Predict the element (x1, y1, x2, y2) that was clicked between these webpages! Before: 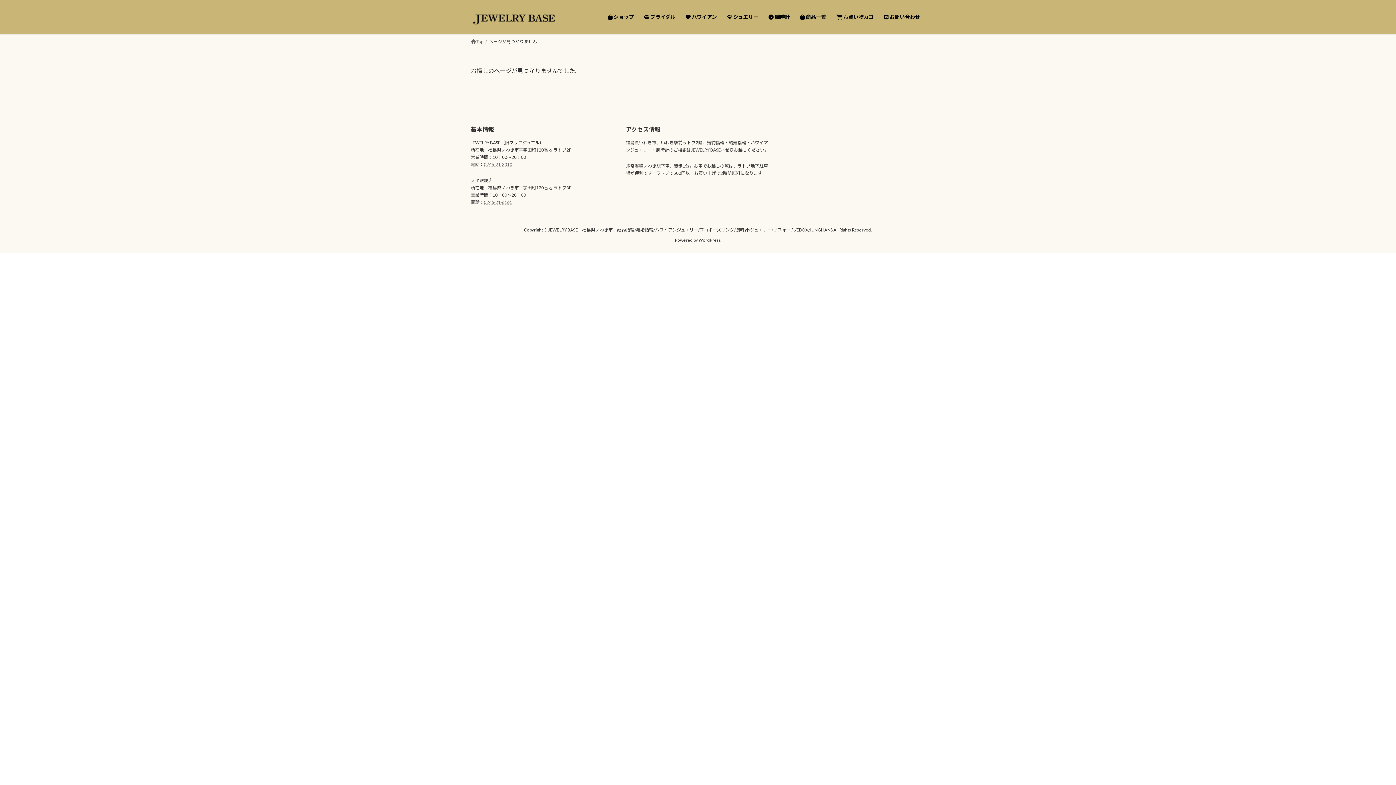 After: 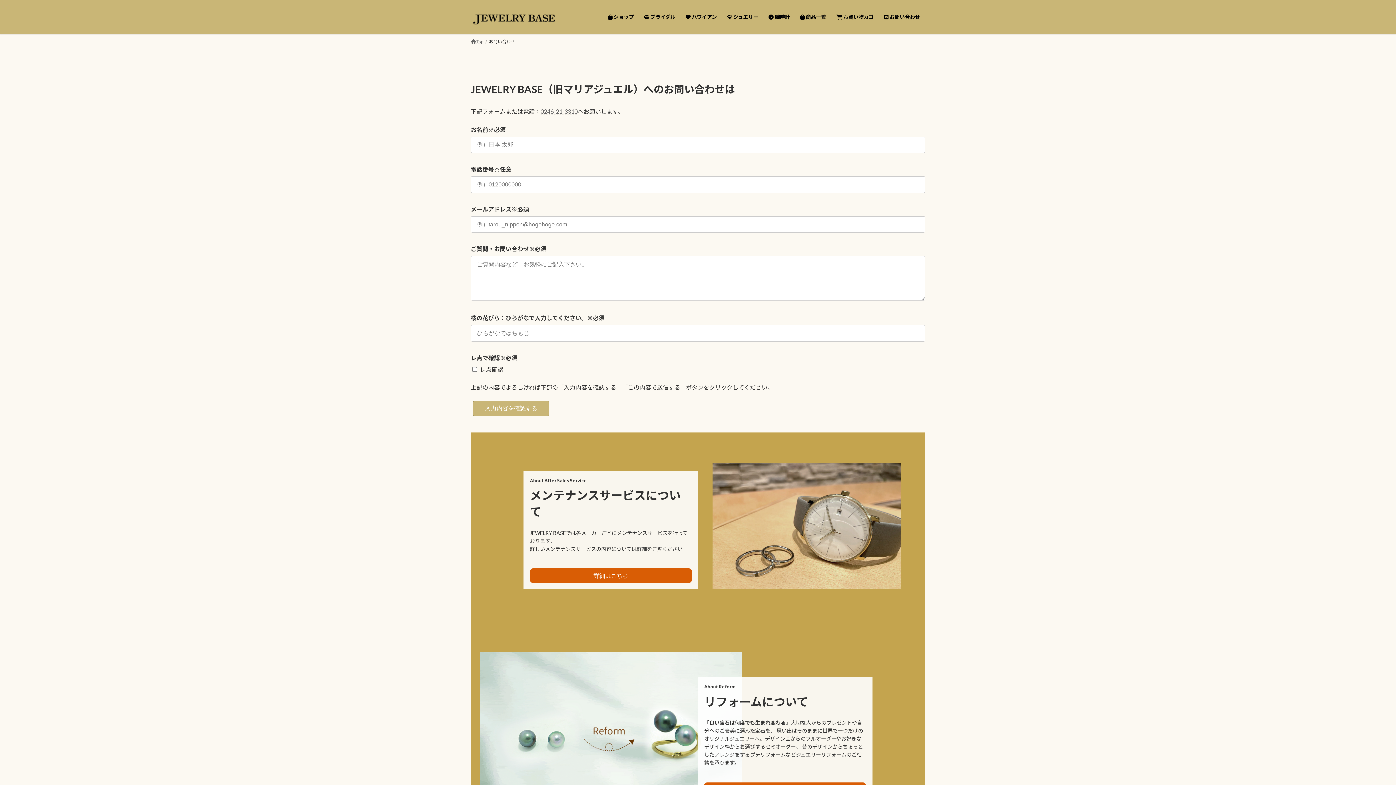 Action: label:  お問い合わせ bbox: (879, 8, 925, 25)